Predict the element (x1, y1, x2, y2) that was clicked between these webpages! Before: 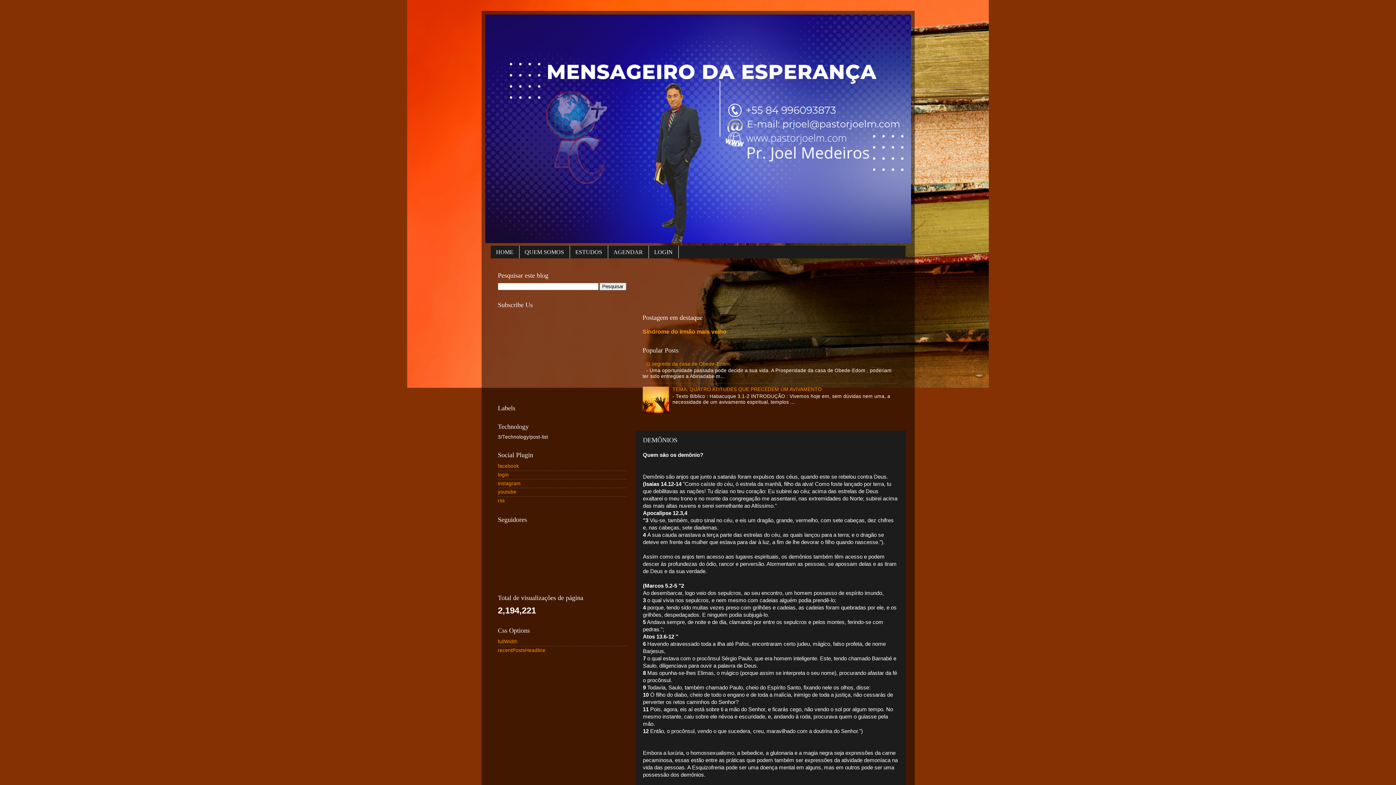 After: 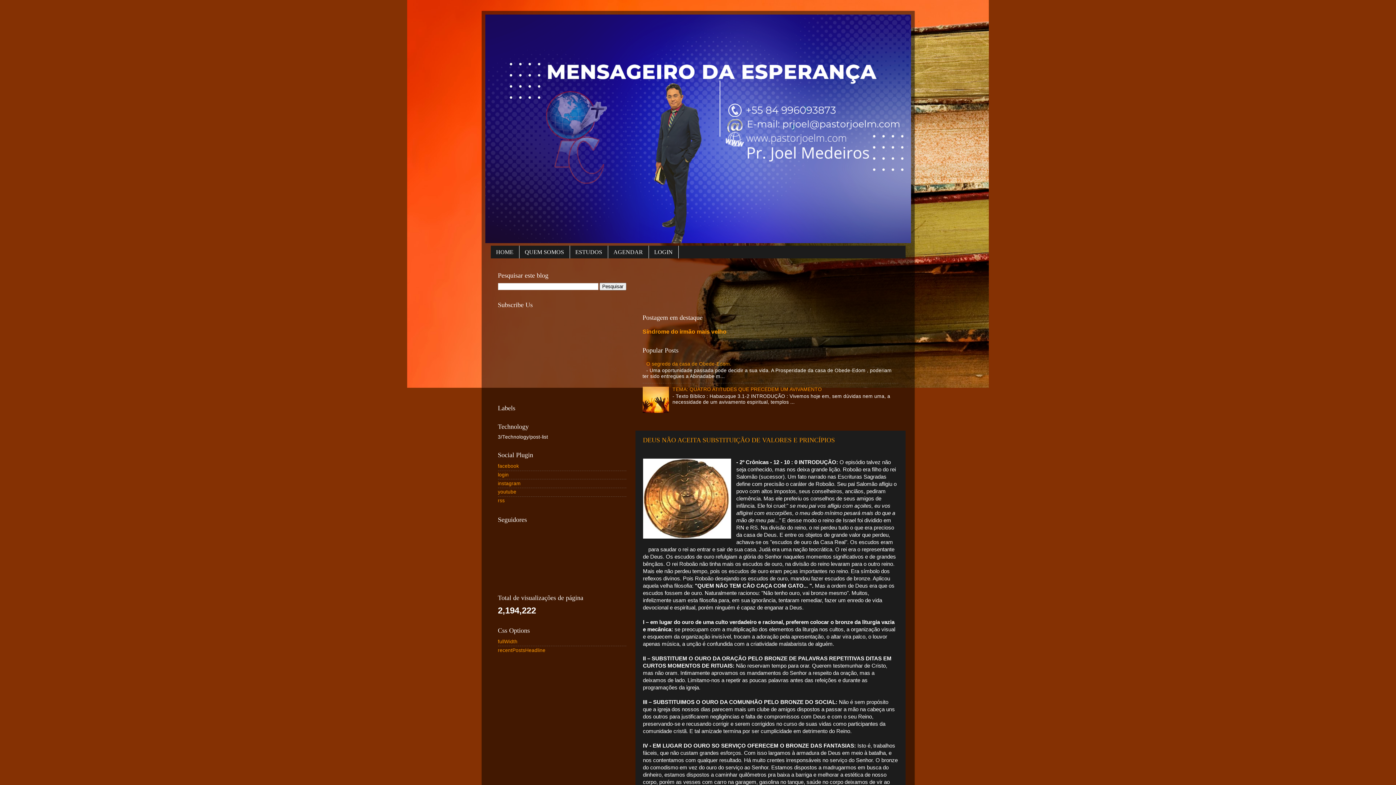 Action: label: HOME bbox: (490, 245, 519, 258)